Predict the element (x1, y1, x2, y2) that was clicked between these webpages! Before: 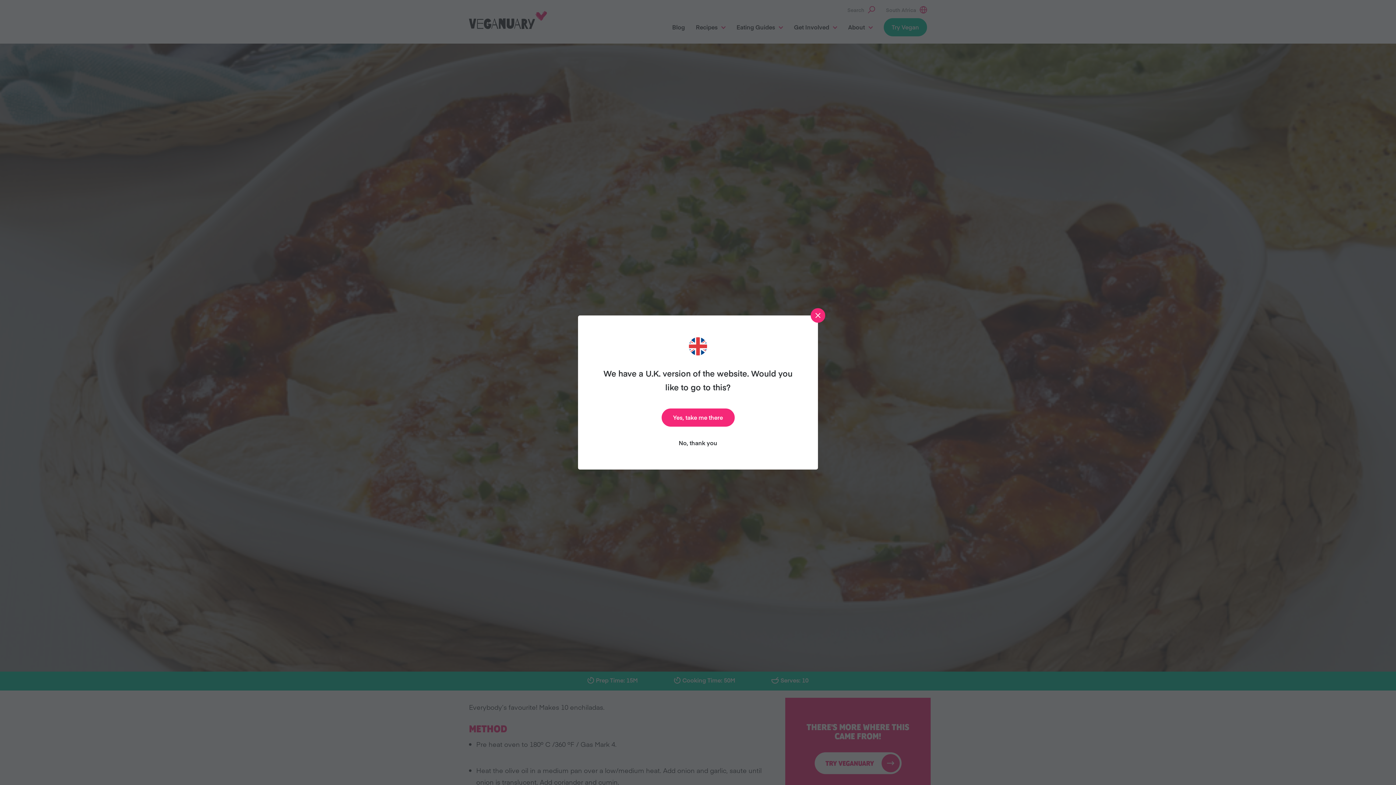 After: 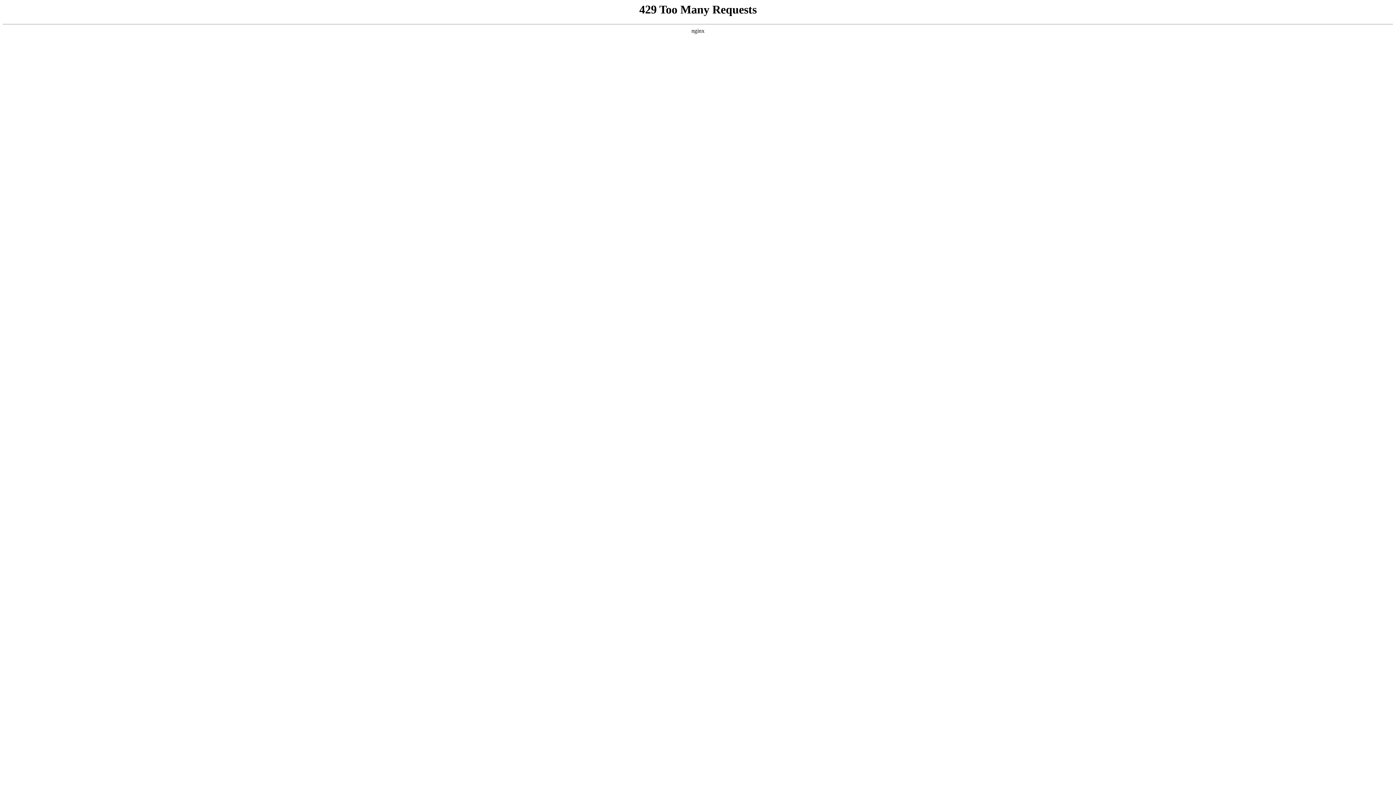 Action: bbox: (661, 408, 734, 426) label: Yes, take me there